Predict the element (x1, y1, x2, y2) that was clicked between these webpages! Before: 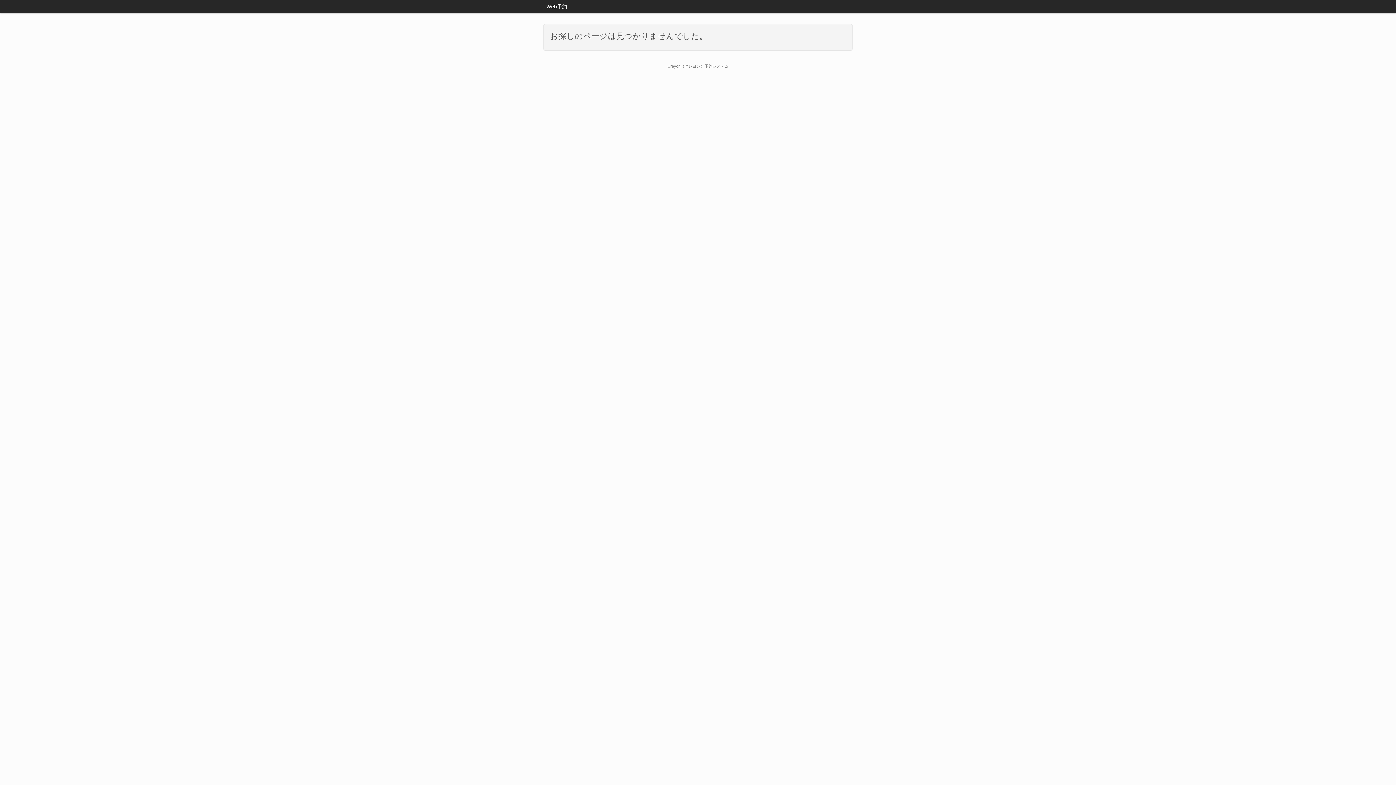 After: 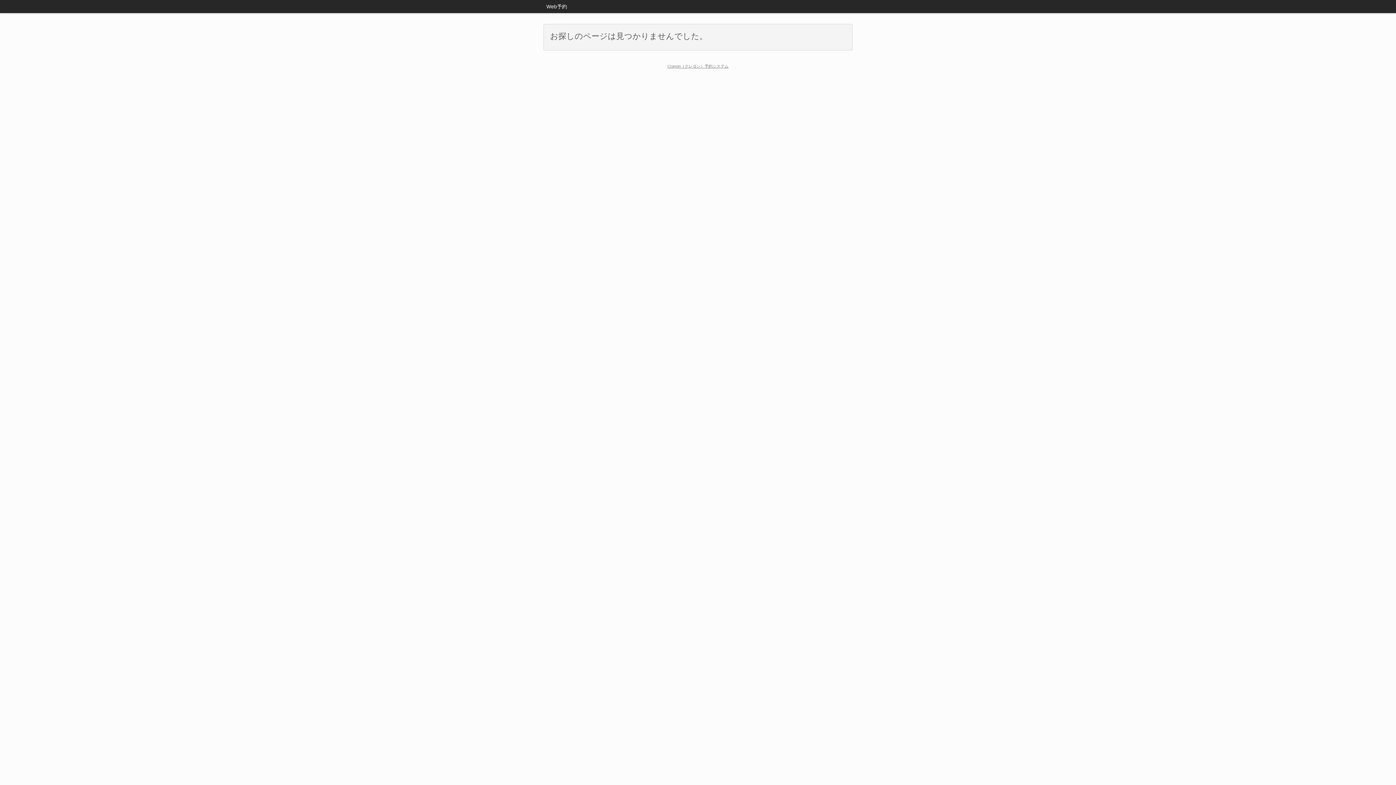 Action: bbox: (667, 64, 728, 68) label: Crayon（クレヨン）予約システム